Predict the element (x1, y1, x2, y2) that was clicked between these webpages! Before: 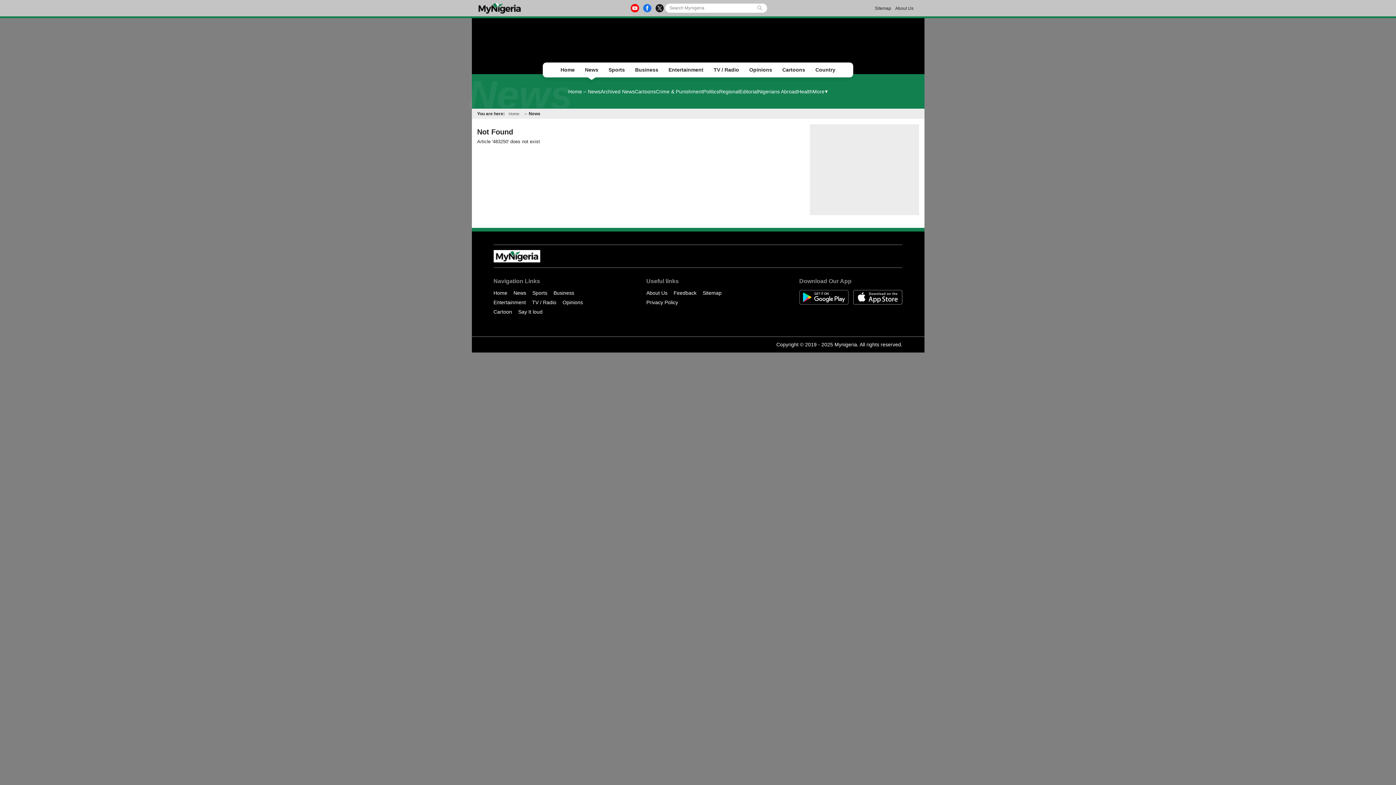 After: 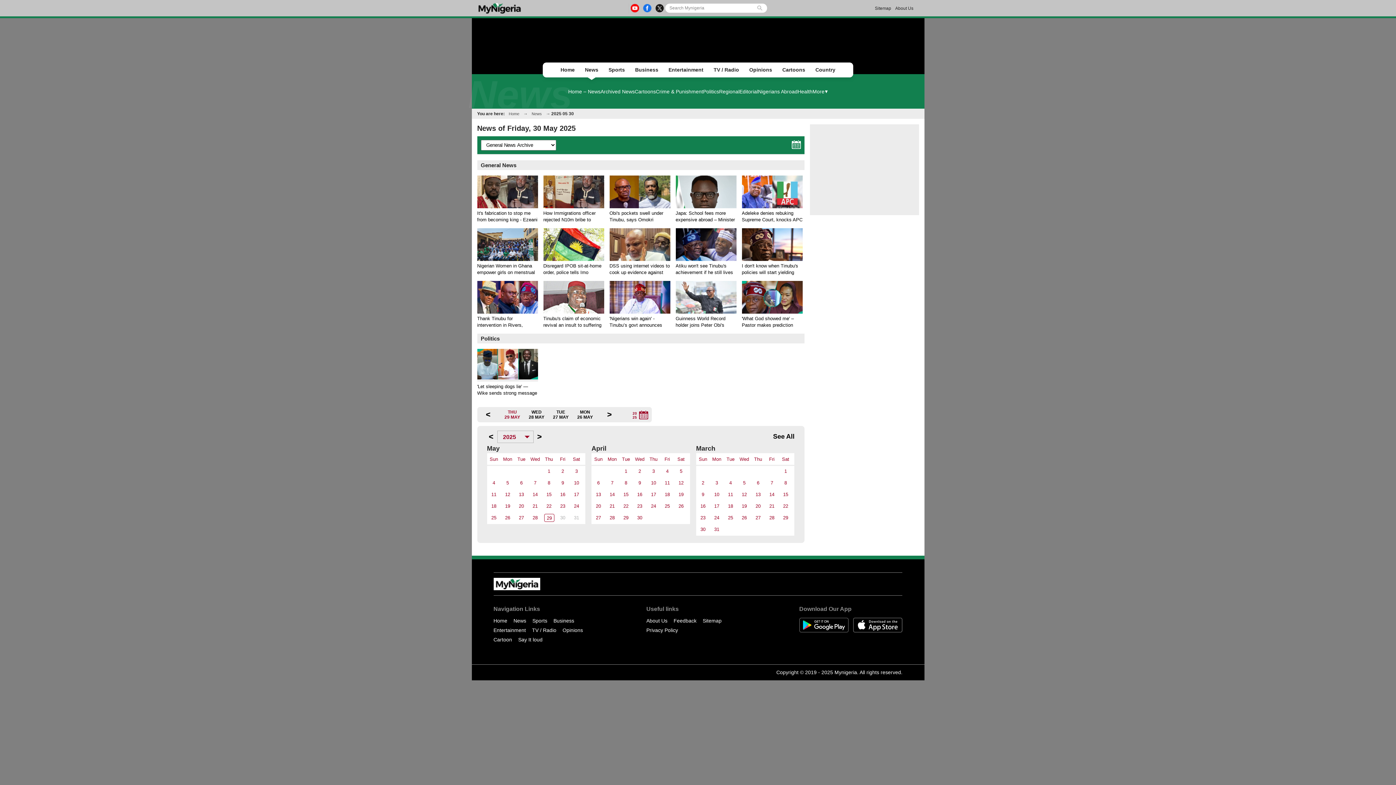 Action: bbox: (600, 88, 634, 94) label: Archived News